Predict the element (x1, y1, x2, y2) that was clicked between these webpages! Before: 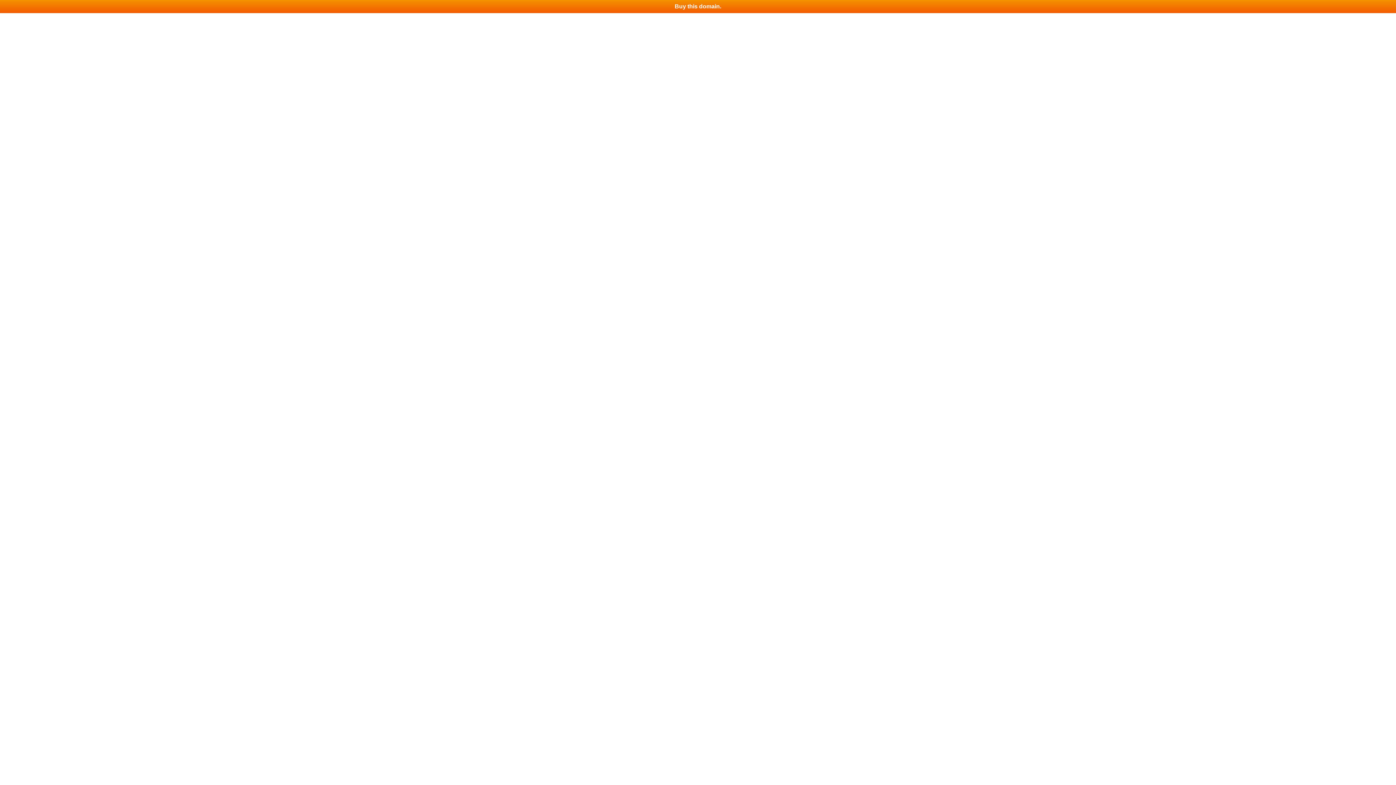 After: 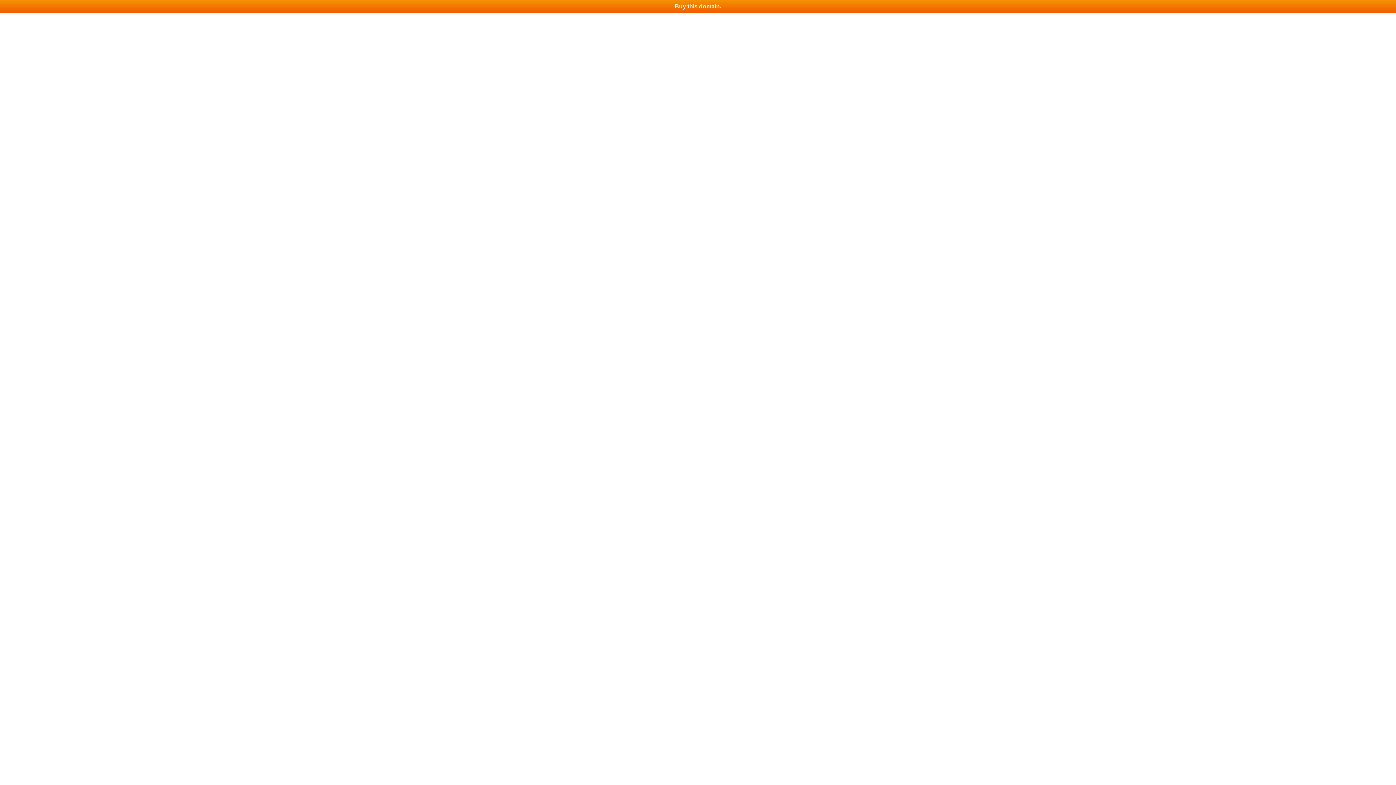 Action: bbox: (0, 0, 1396, 13) label: Buy this domain.